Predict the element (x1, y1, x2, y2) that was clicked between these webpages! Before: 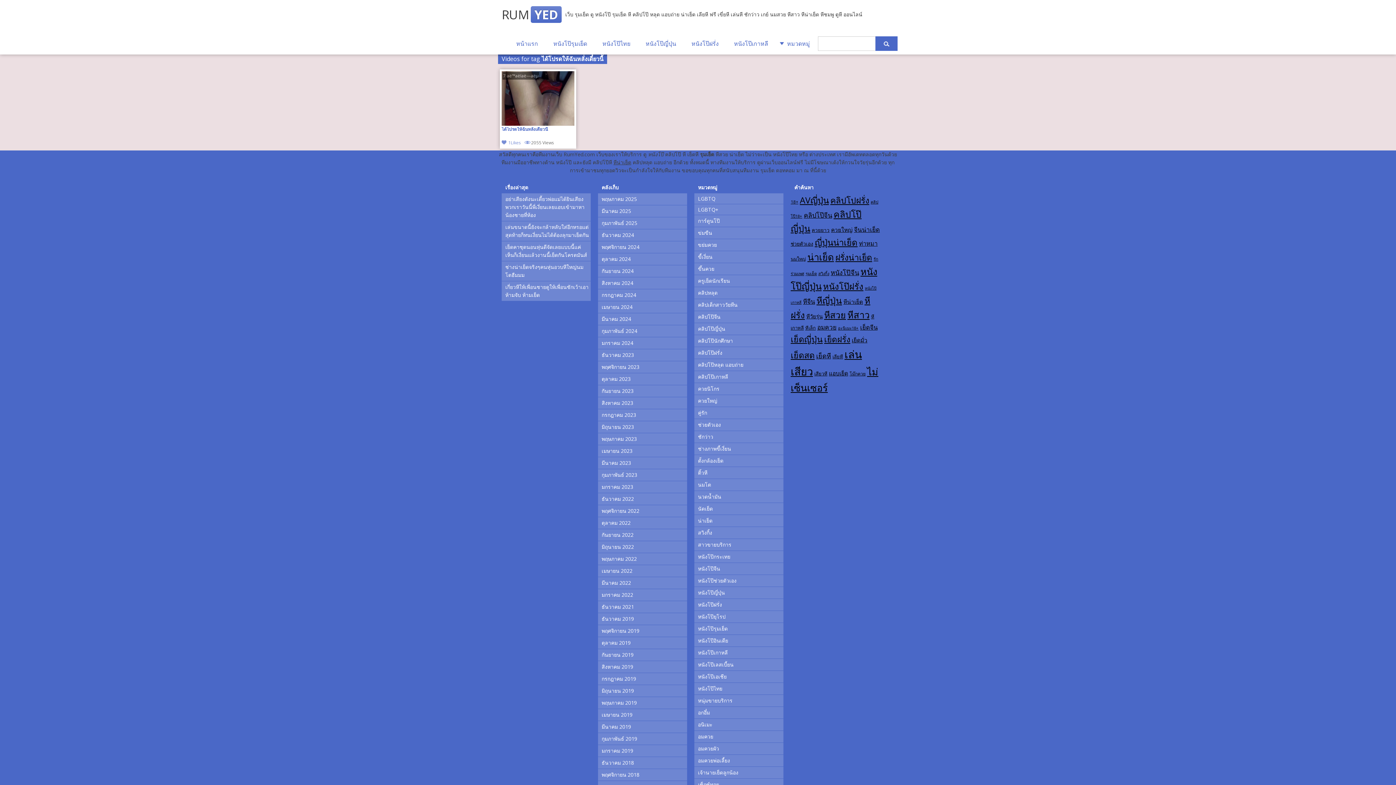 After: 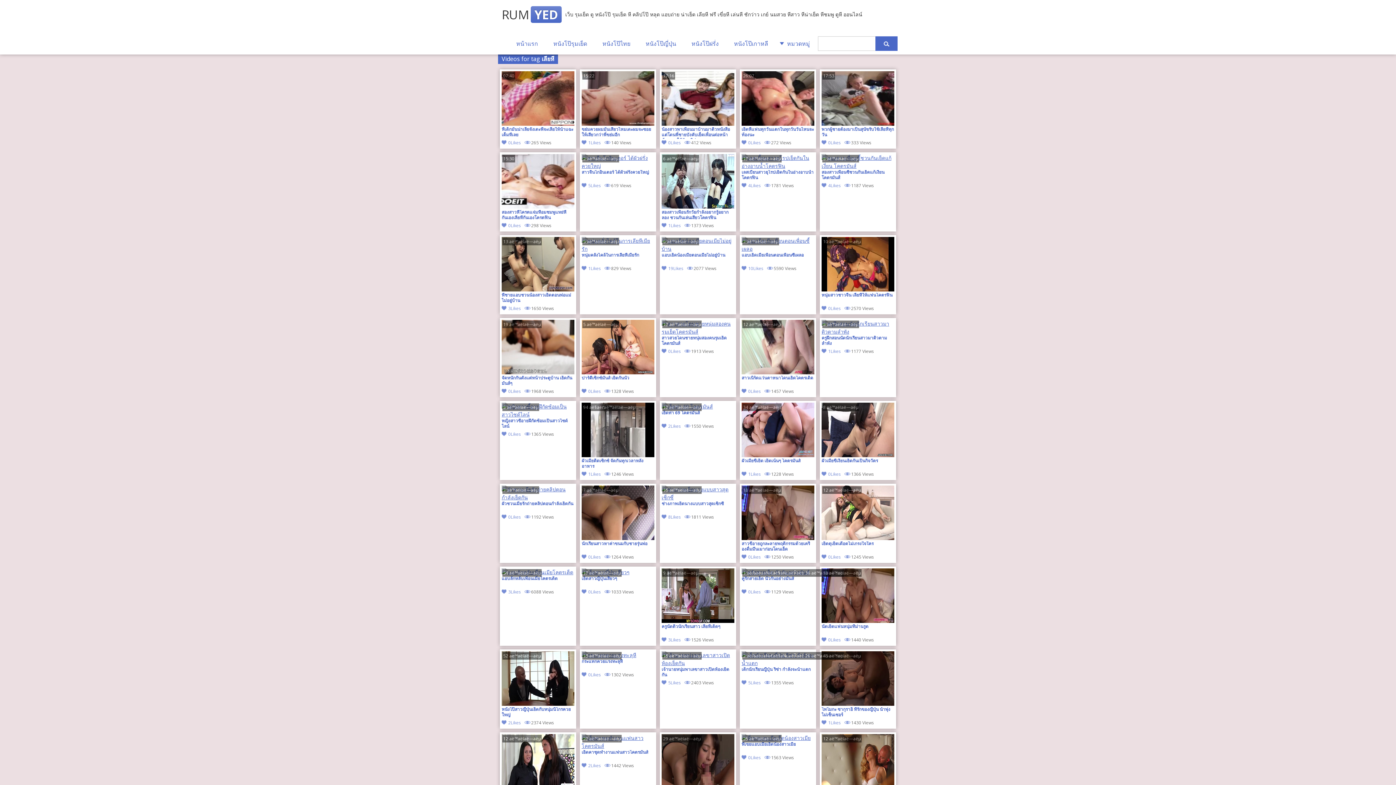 Action: label: เลียหี (109 รายการ) bbox: (832, 353, 843, 360)